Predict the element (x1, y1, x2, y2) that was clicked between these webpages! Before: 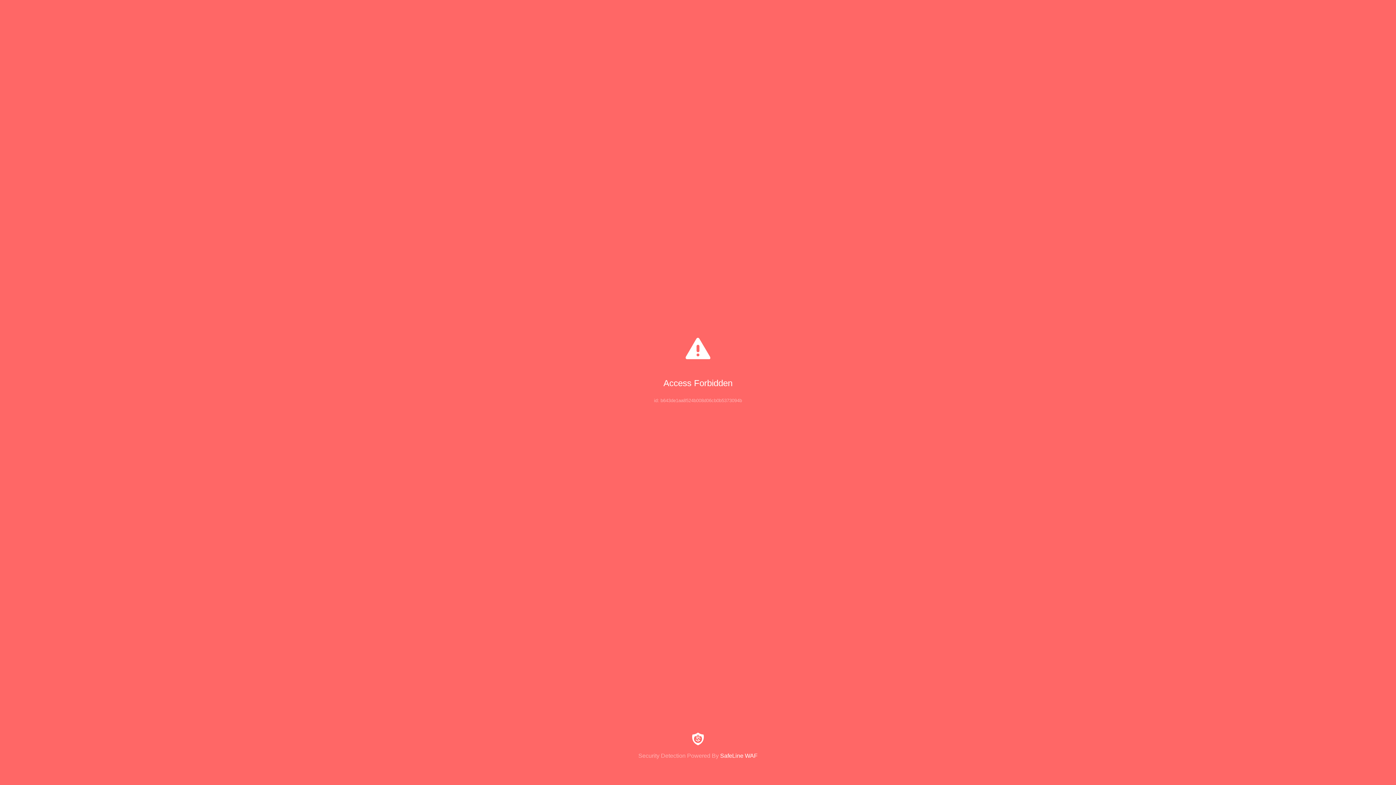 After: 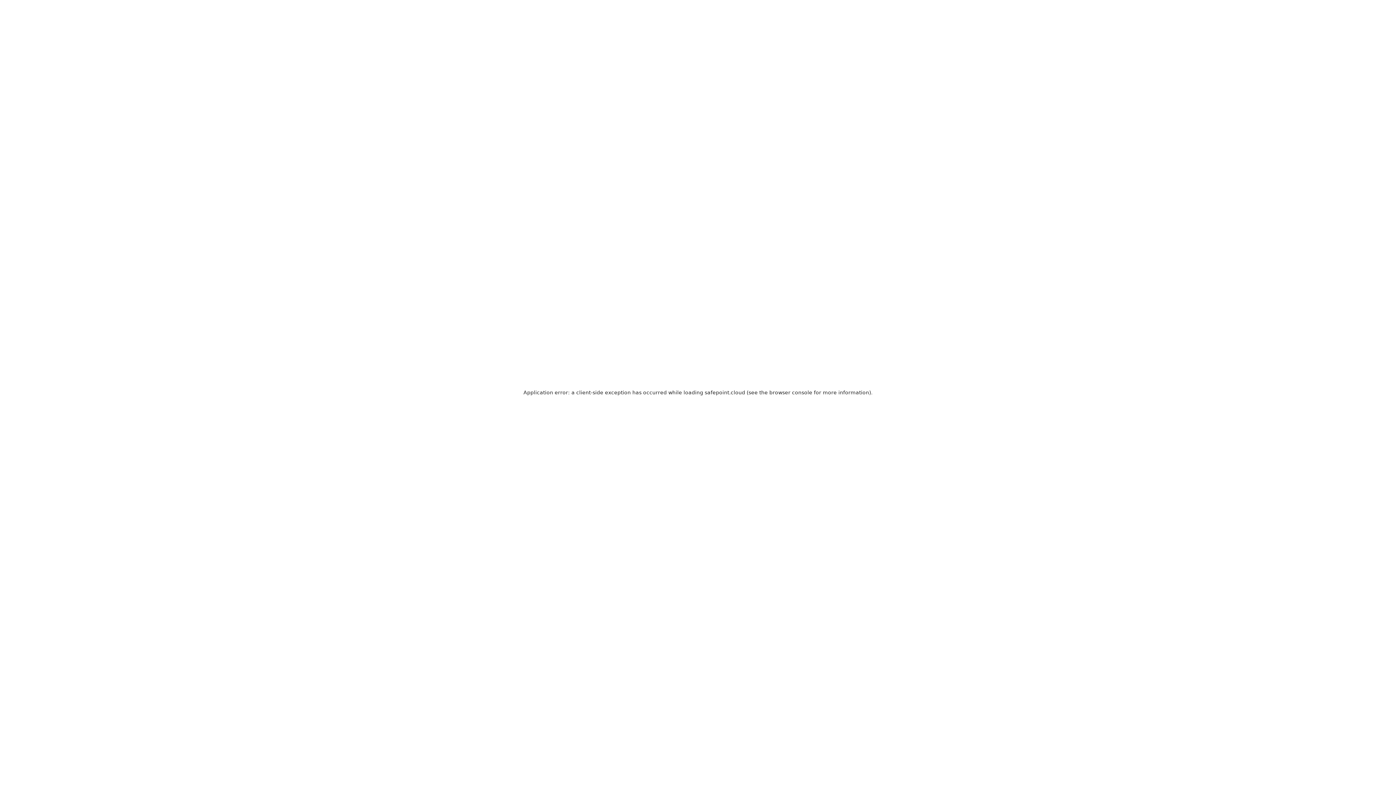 Action: bbox: (0, 733, 1396, 759) label: Security Detection Powered By SafeLine WAF